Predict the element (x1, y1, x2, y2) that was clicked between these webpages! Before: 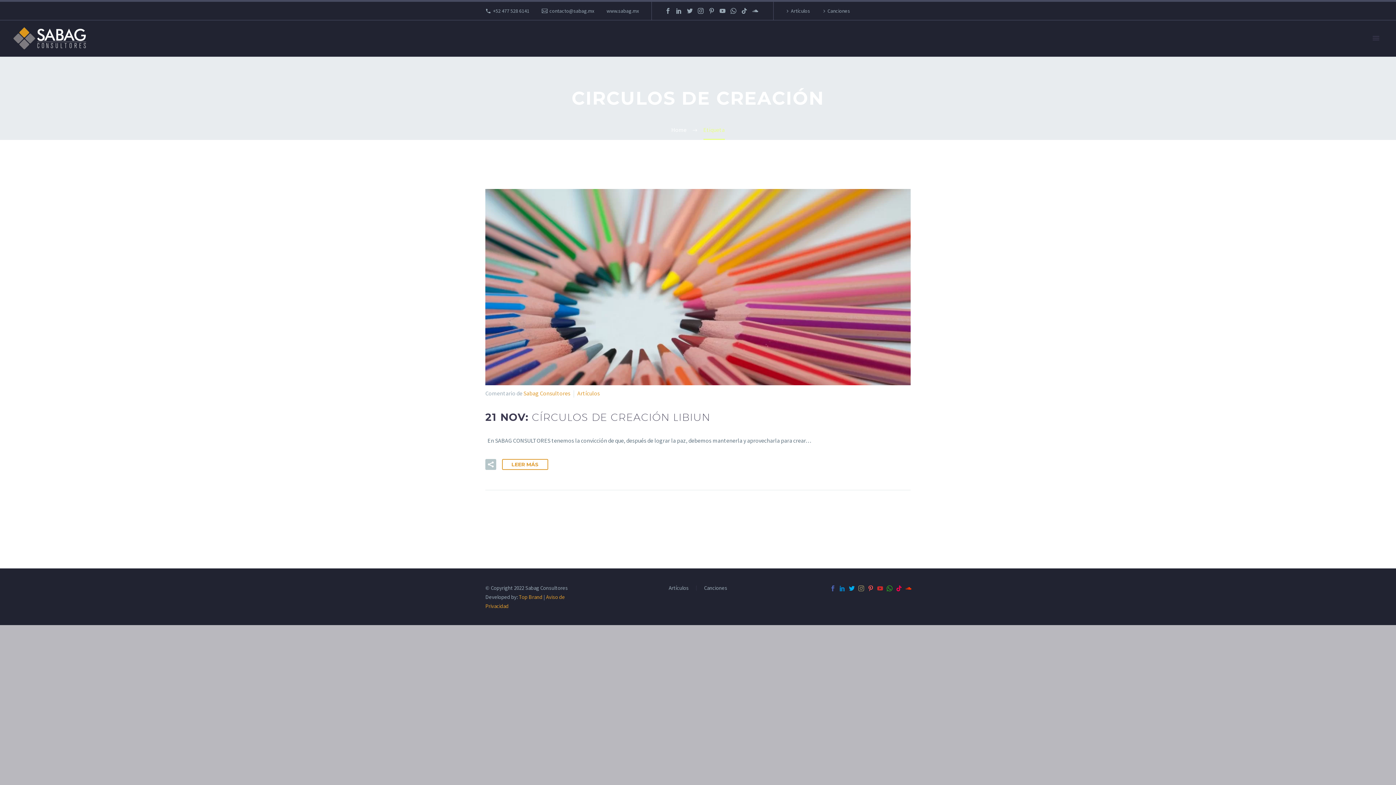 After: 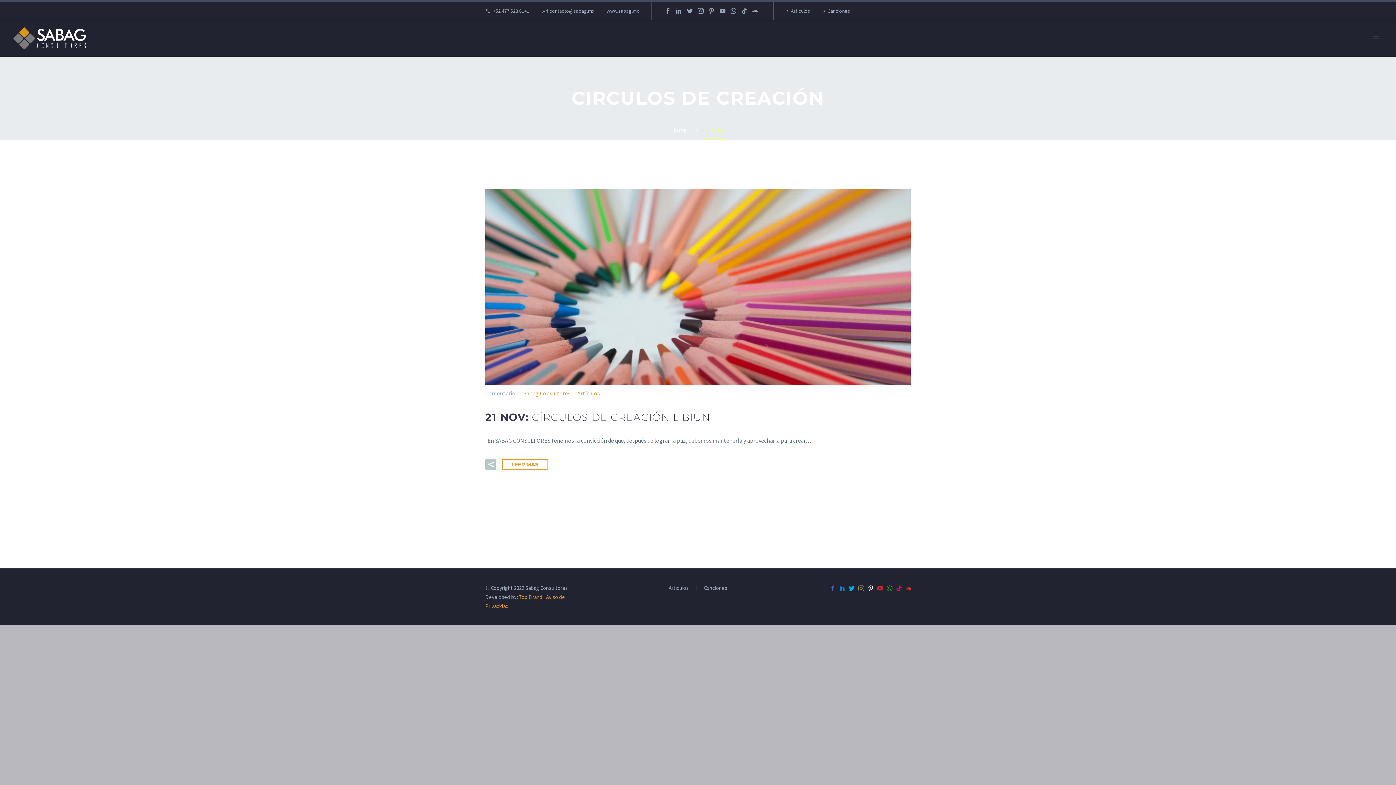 Action: bbox: (868, 585, 873, 591)